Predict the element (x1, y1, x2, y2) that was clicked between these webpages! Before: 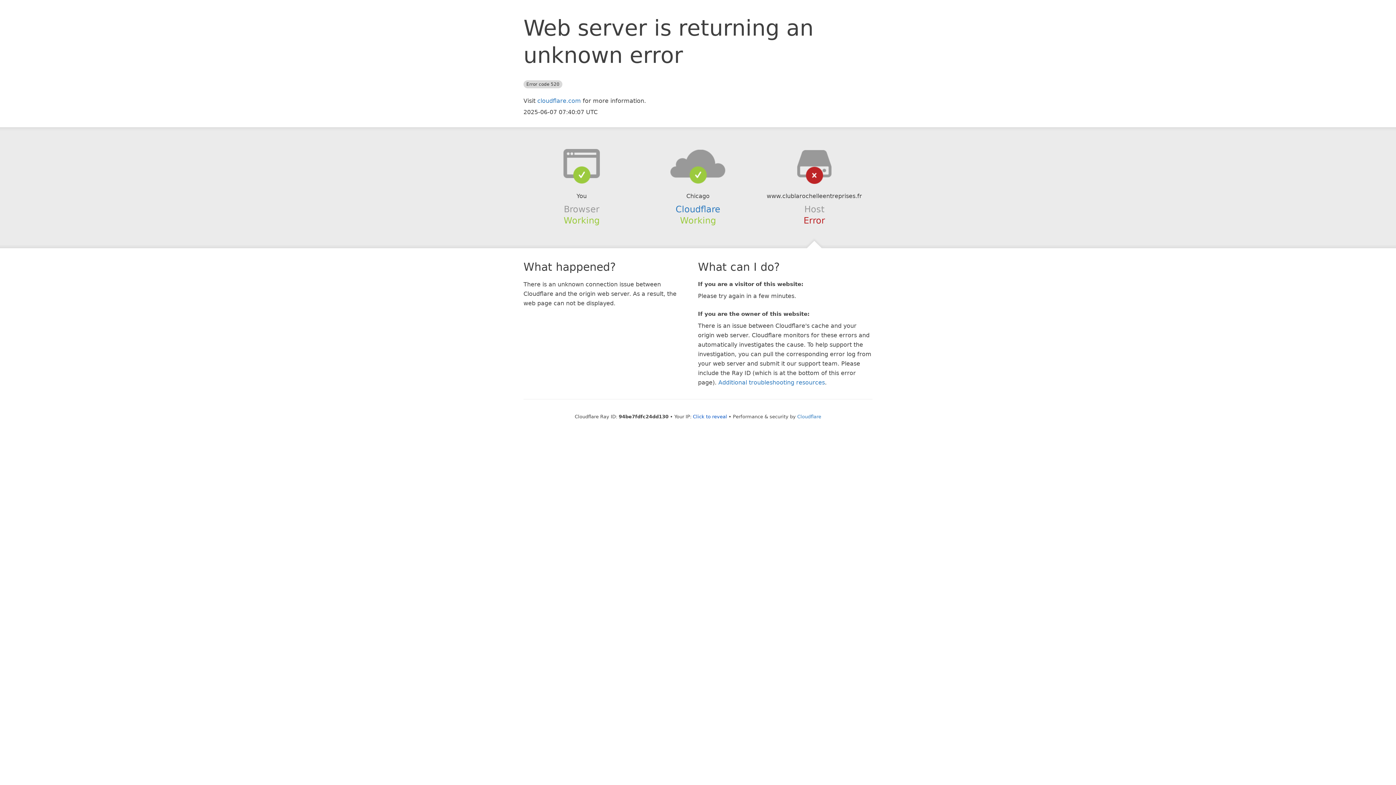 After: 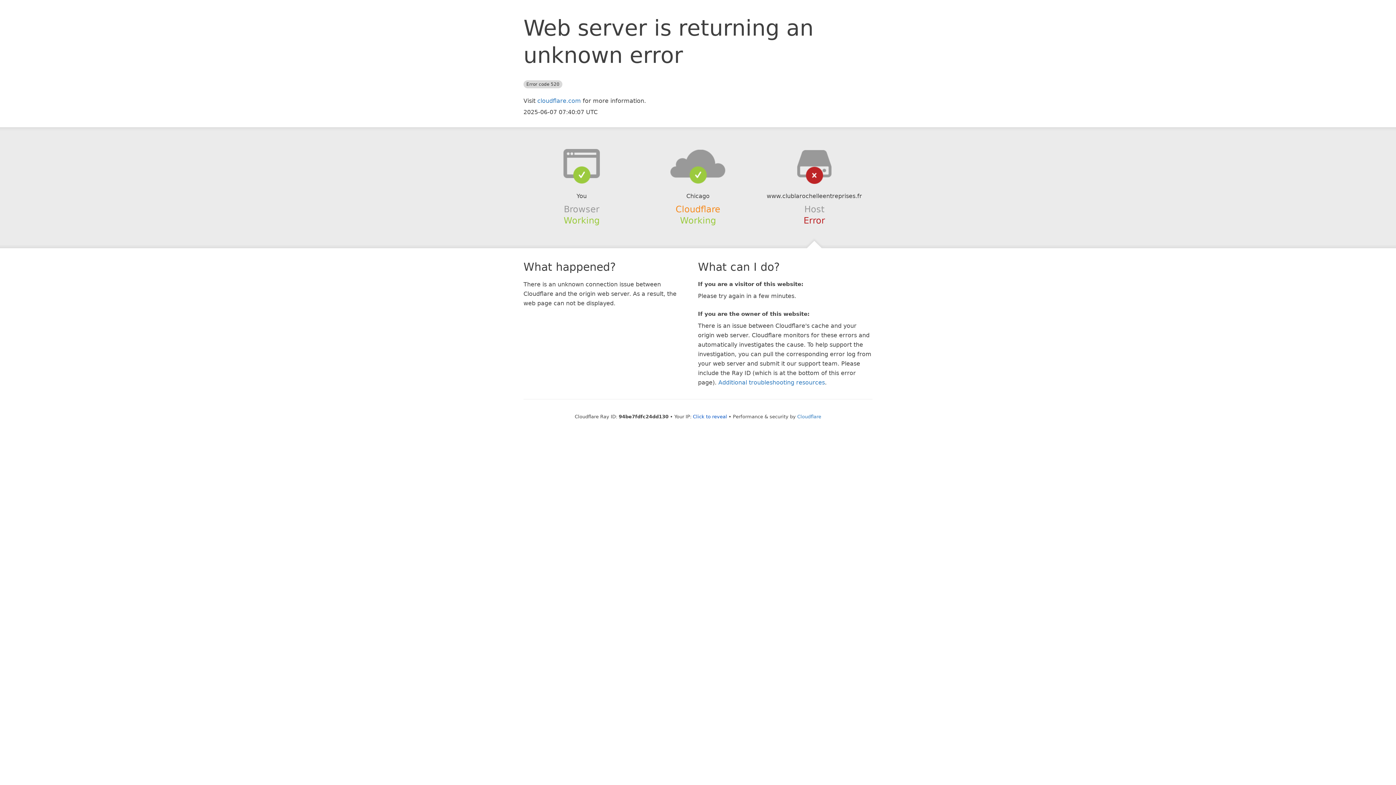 Action: label: Cloudflare bbox: (675, 204, 720, 214)